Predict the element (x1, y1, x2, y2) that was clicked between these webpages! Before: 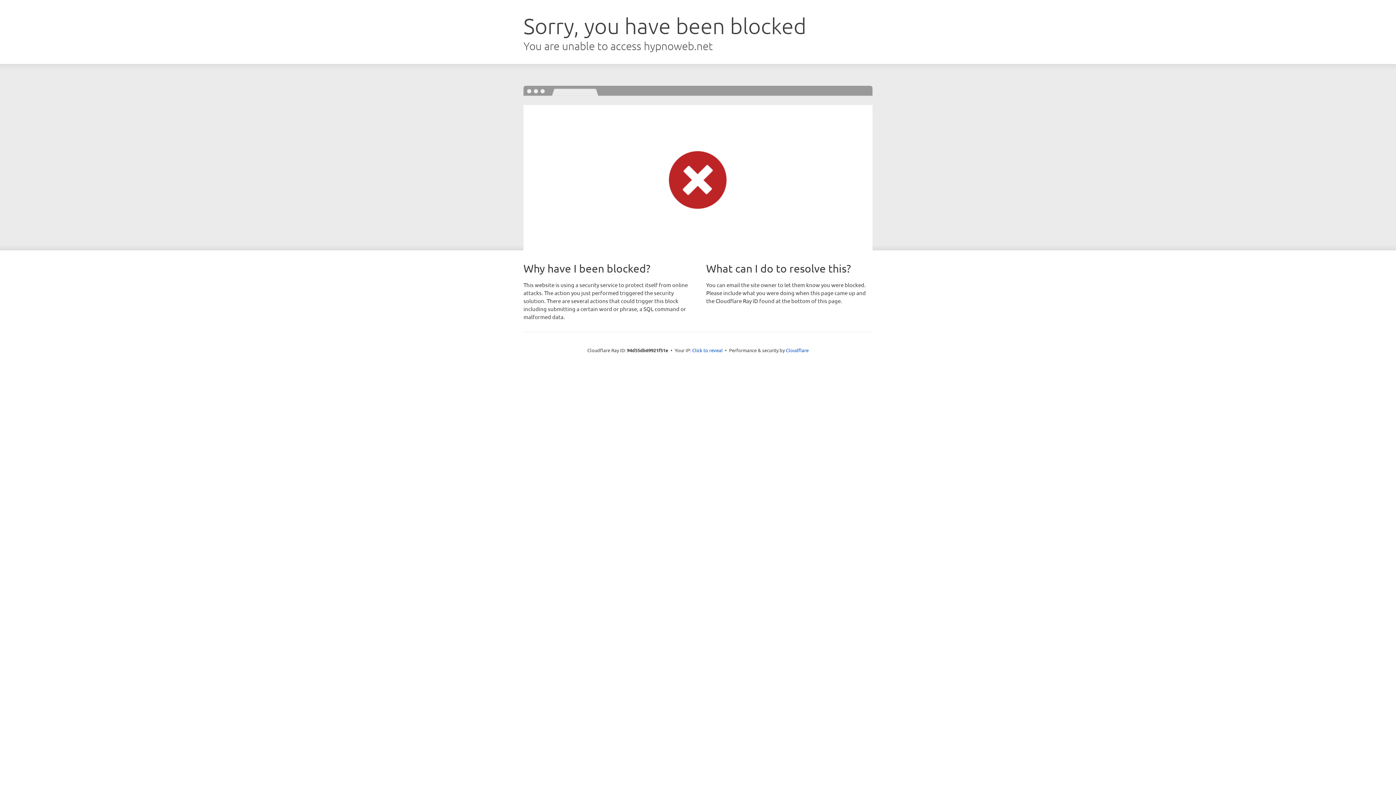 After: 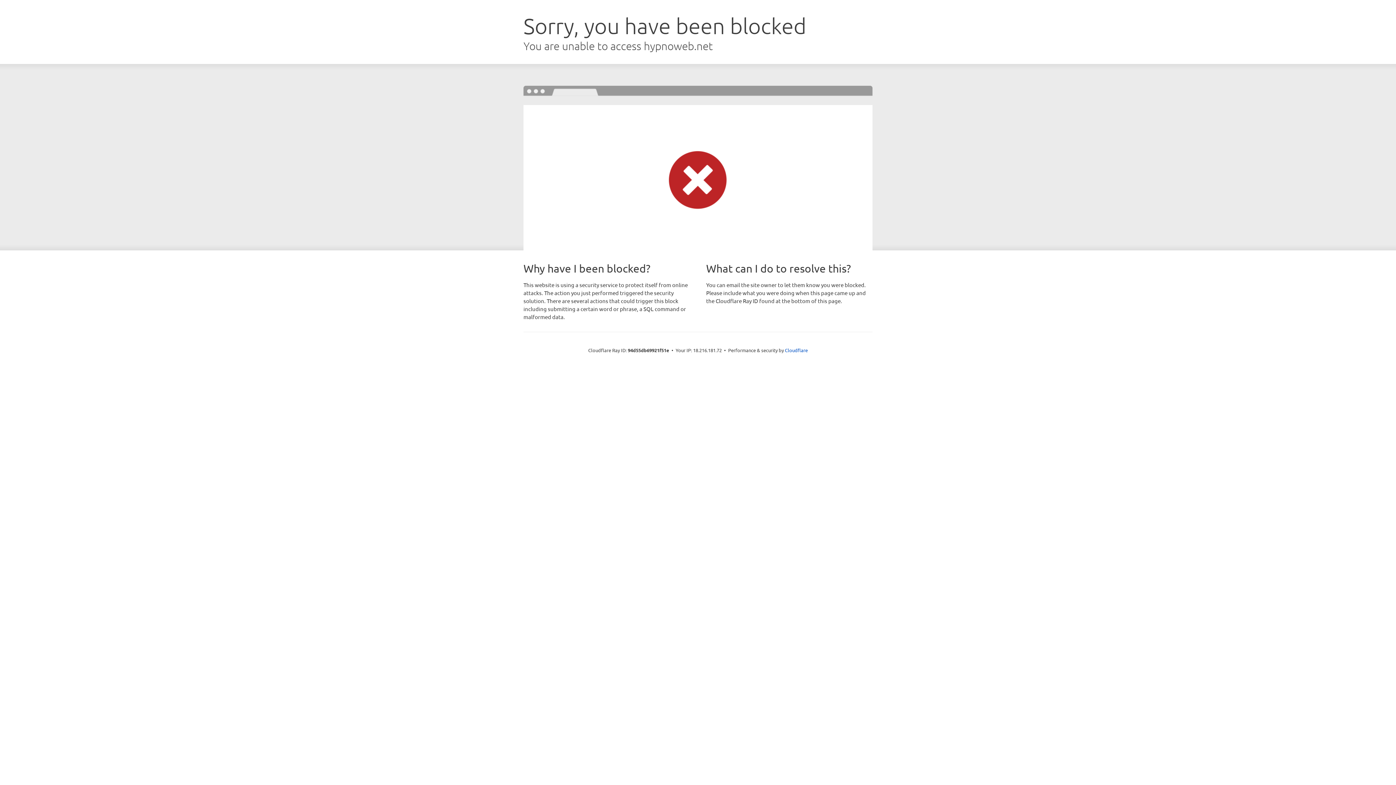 Action: bbox: (692, 346, 722, 353) label: Click to reveal